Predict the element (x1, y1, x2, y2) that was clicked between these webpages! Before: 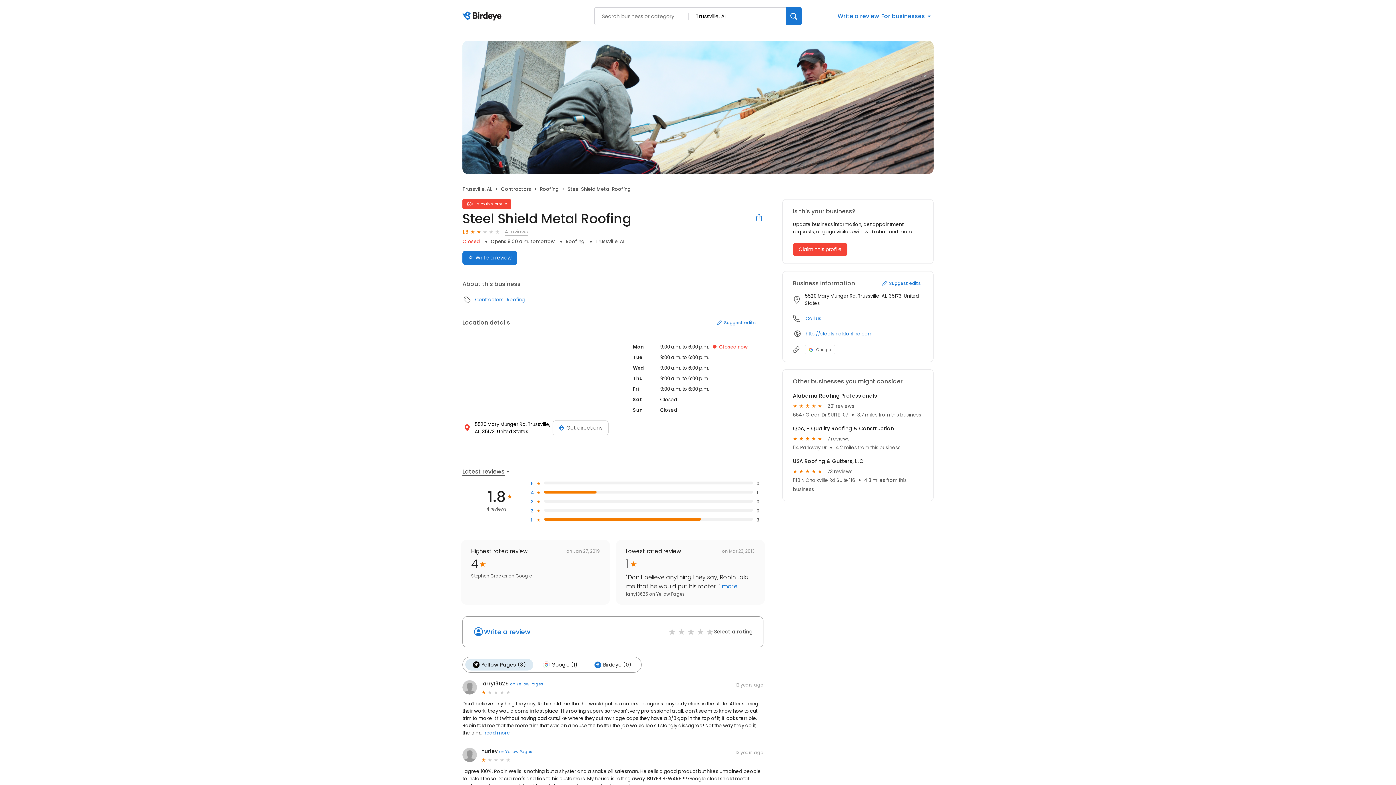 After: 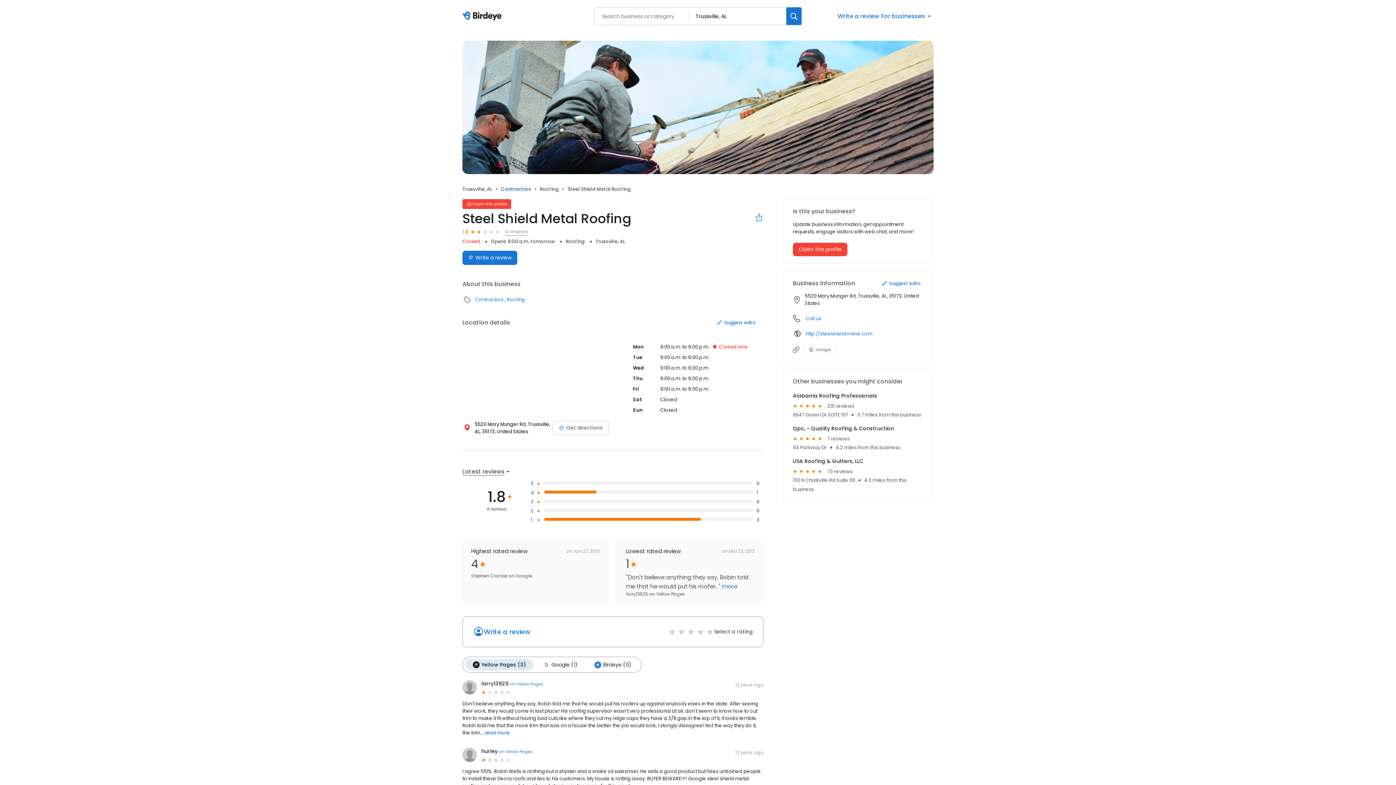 Action: label: Contractors bbox: (501, 185, 531, 192)